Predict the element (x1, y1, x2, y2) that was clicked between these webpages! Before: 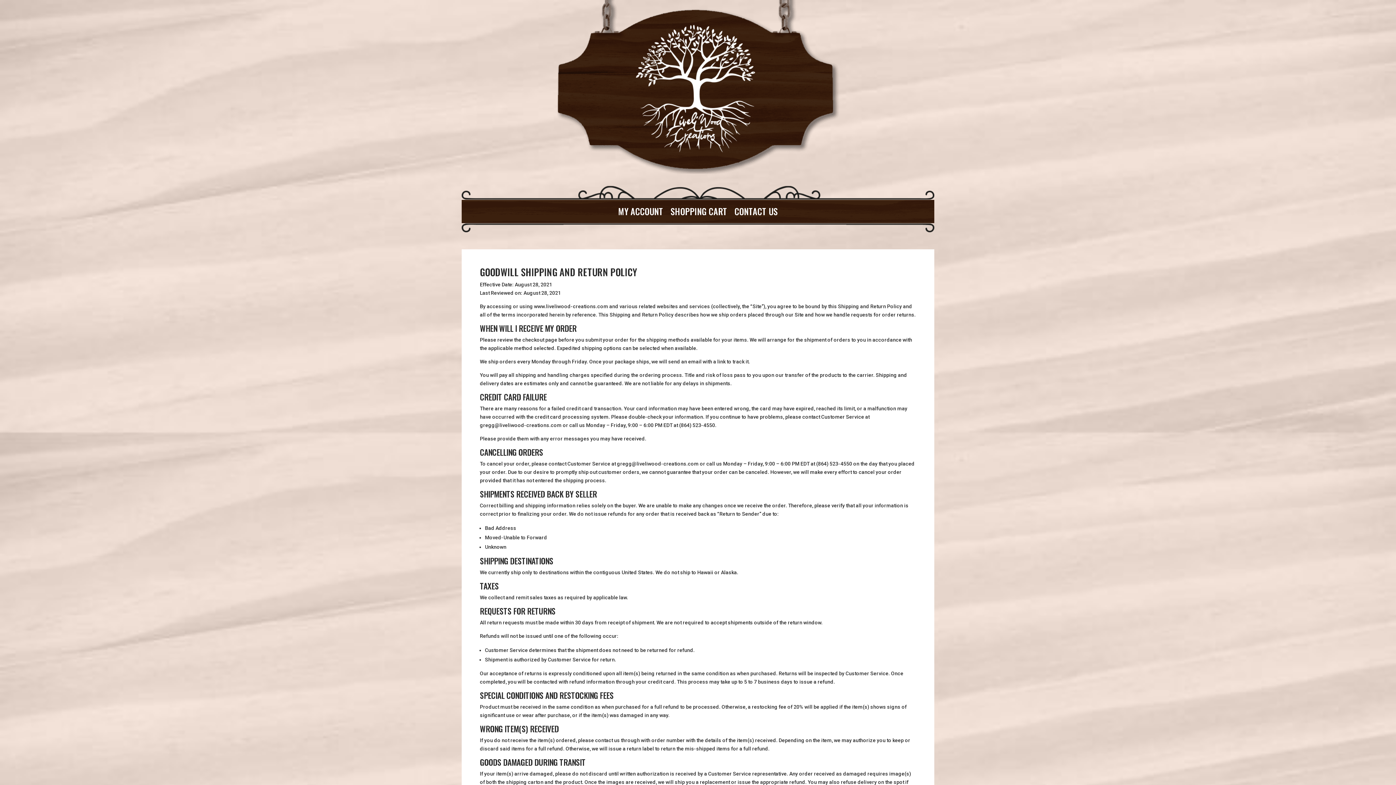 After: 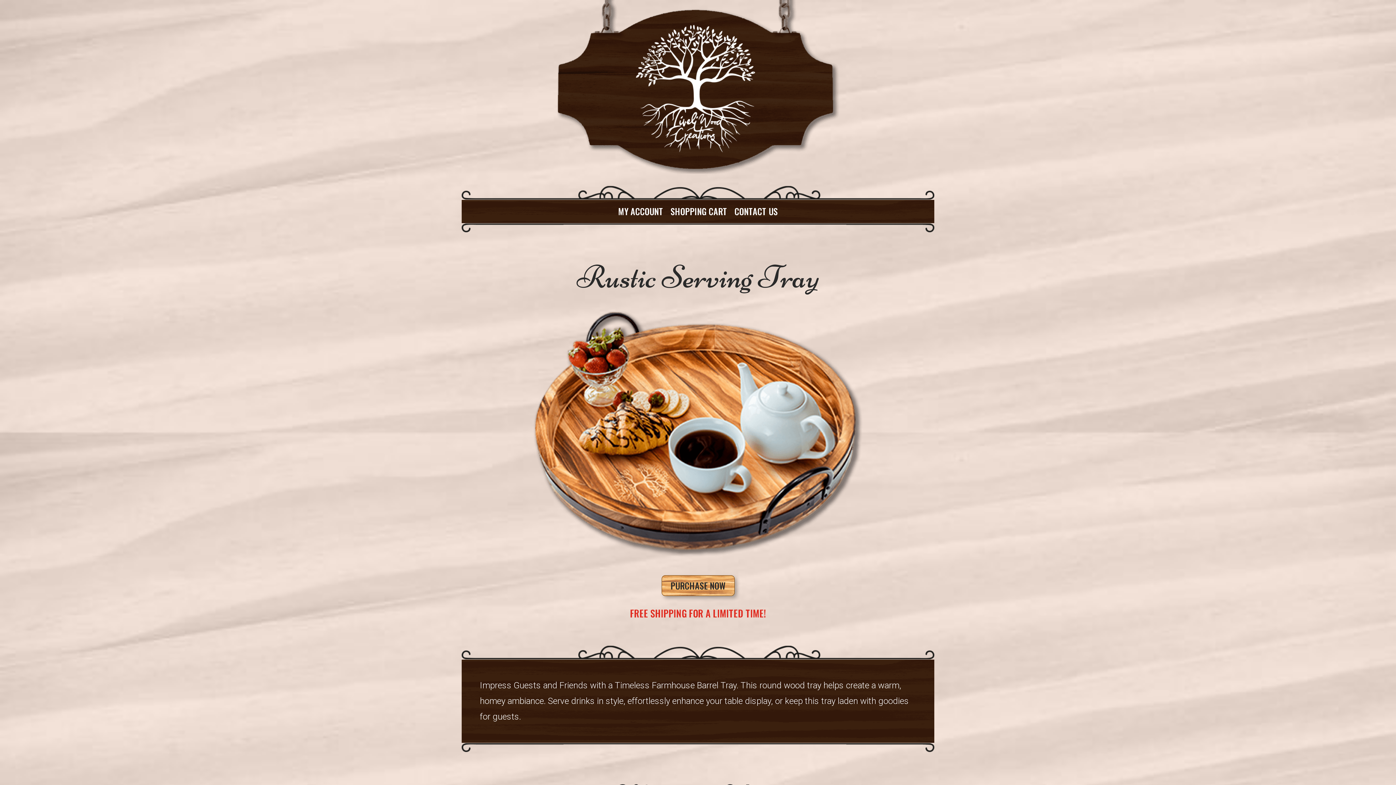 Action: bbox: (556, 169, 840, 175)